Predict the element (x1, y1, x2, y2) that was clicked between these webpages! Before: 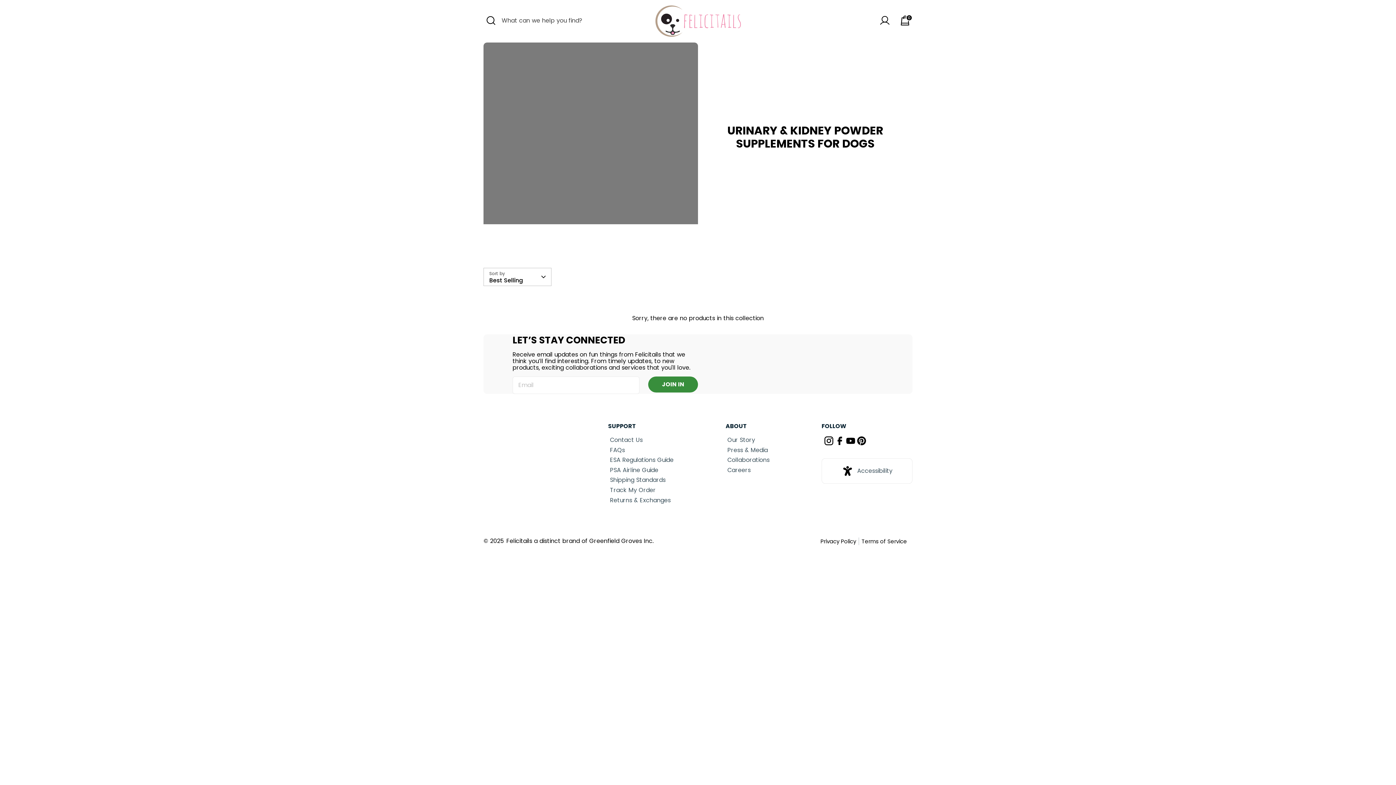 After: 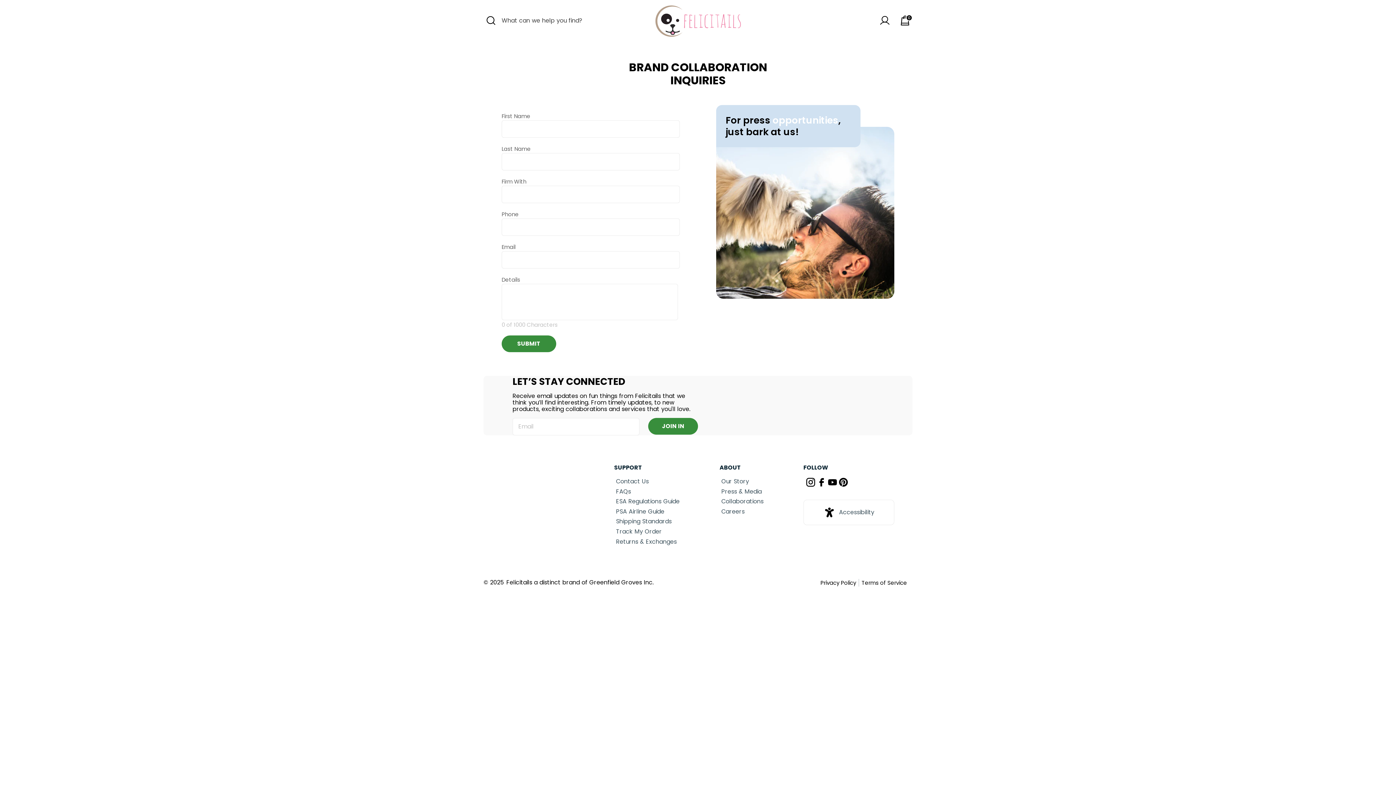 Action: label: Collaborations bbox: (727, 456, 769, 464)